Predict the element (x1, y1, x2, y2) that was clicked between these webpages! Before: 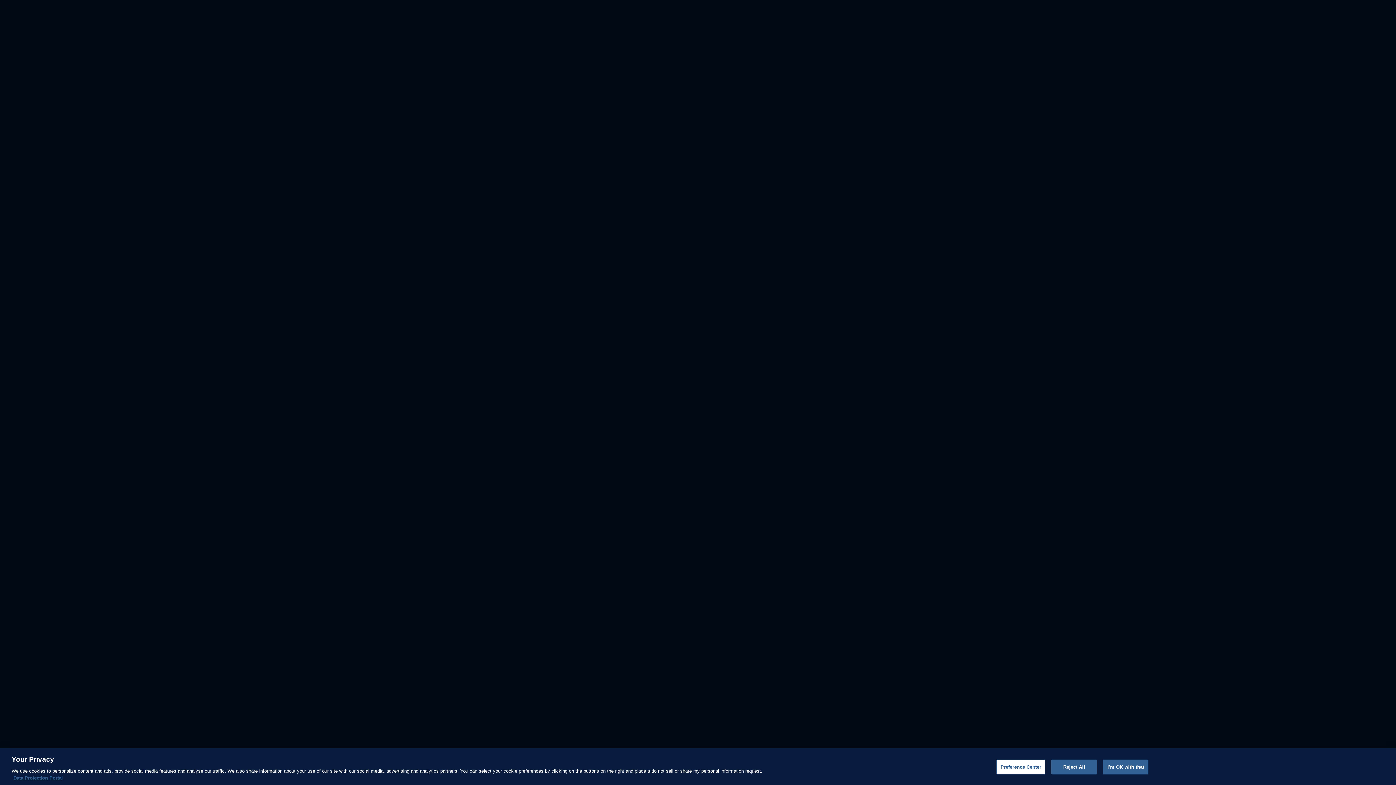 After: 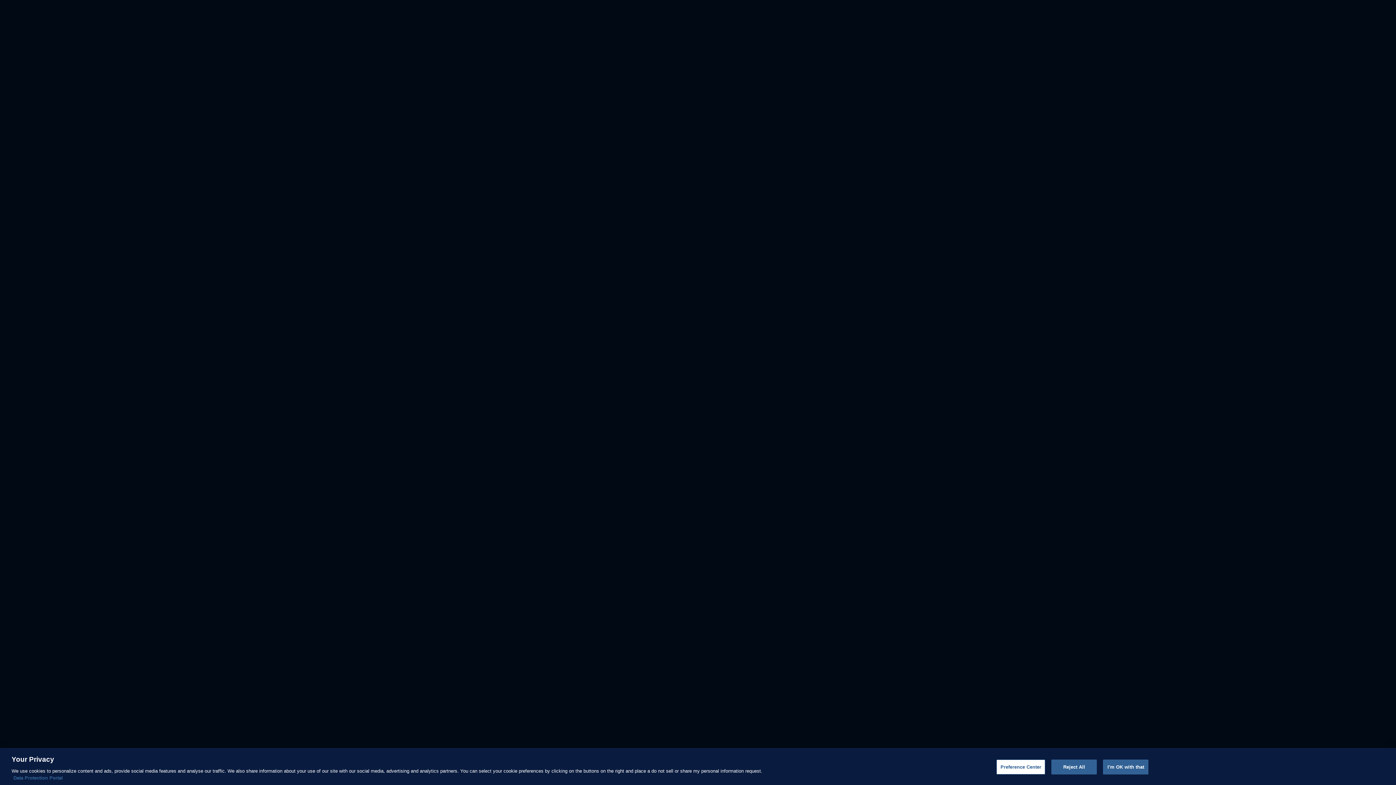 Action: bbox: (13, 775, 62, 781) label: More information about your privacy, opens in a new tab